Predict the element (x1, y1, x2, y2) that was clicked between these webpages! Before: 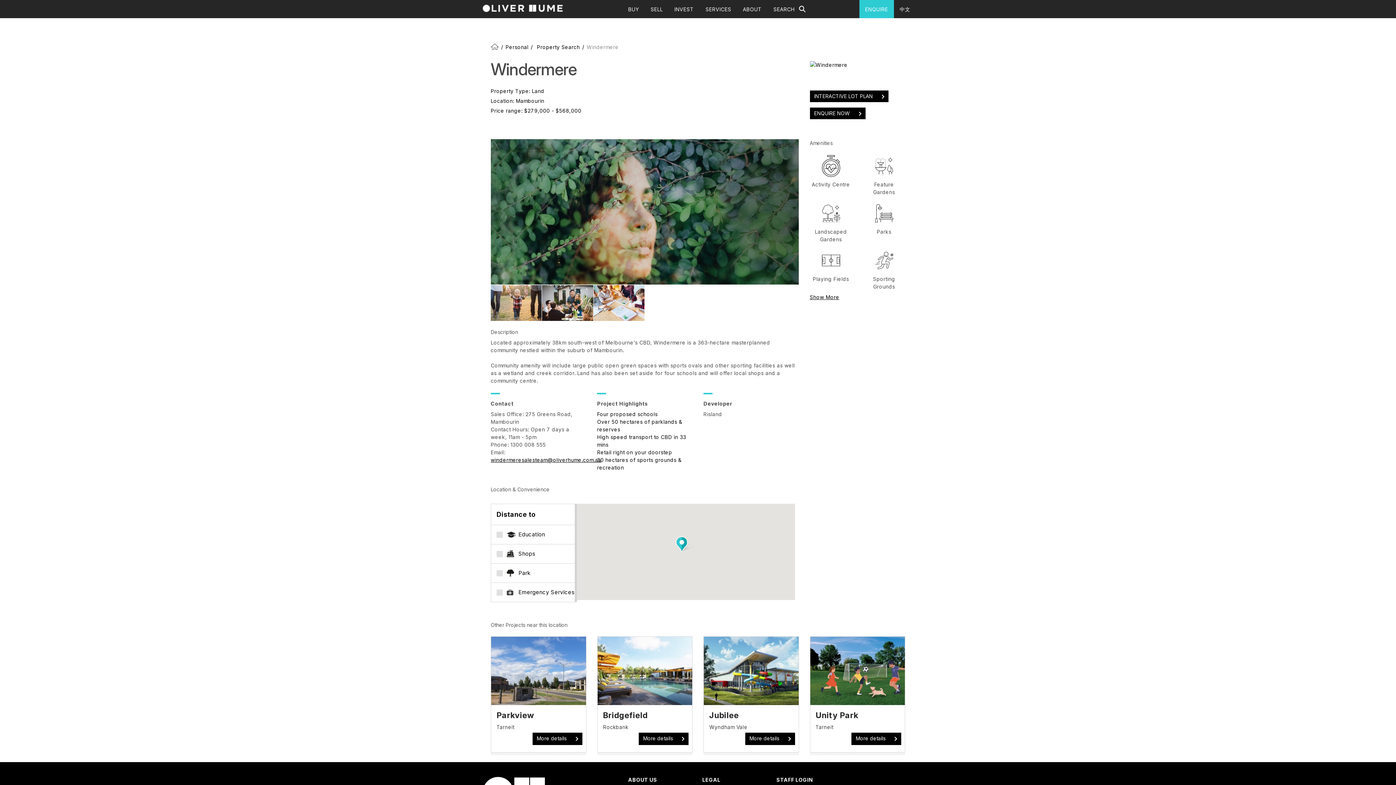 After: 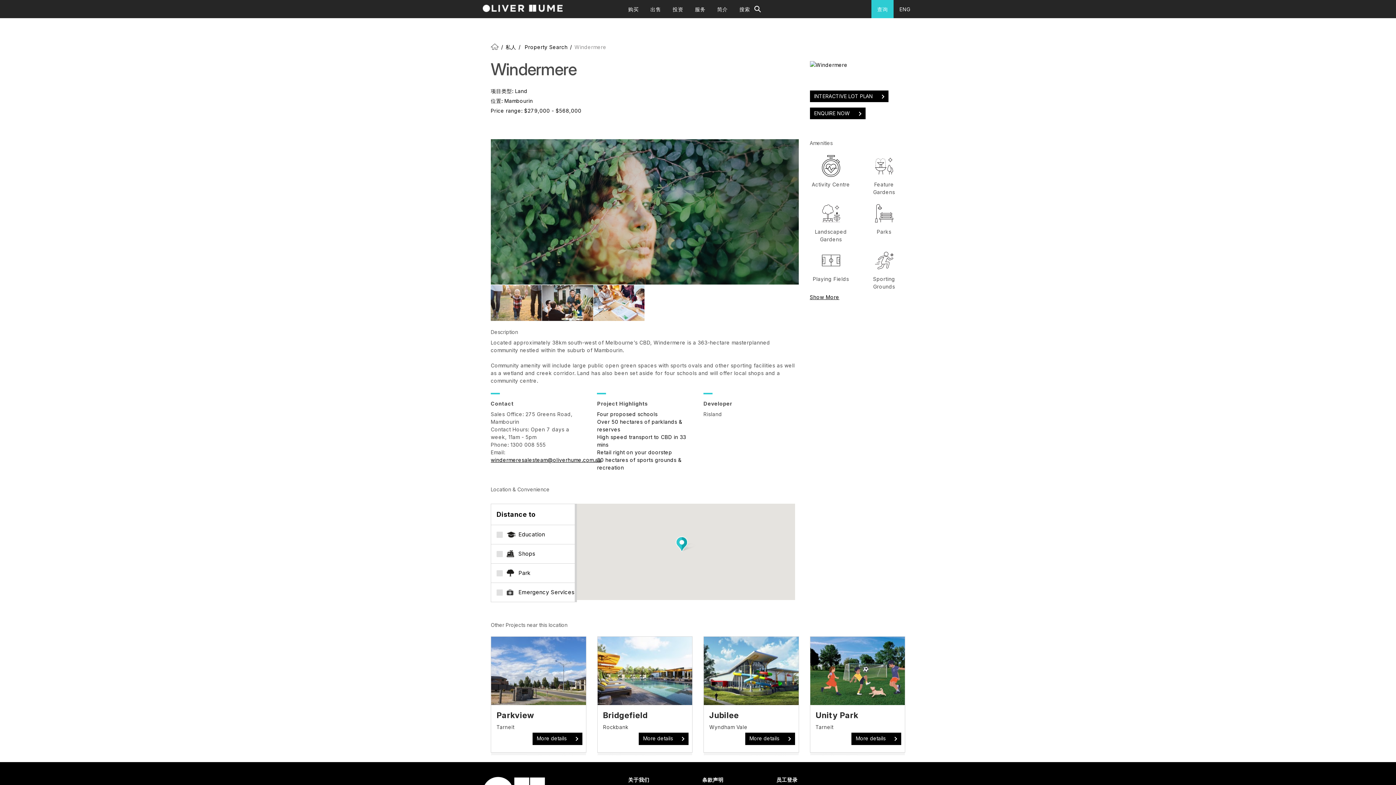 Action: label: 中
文 bbox: (894, 0, 916, 18)